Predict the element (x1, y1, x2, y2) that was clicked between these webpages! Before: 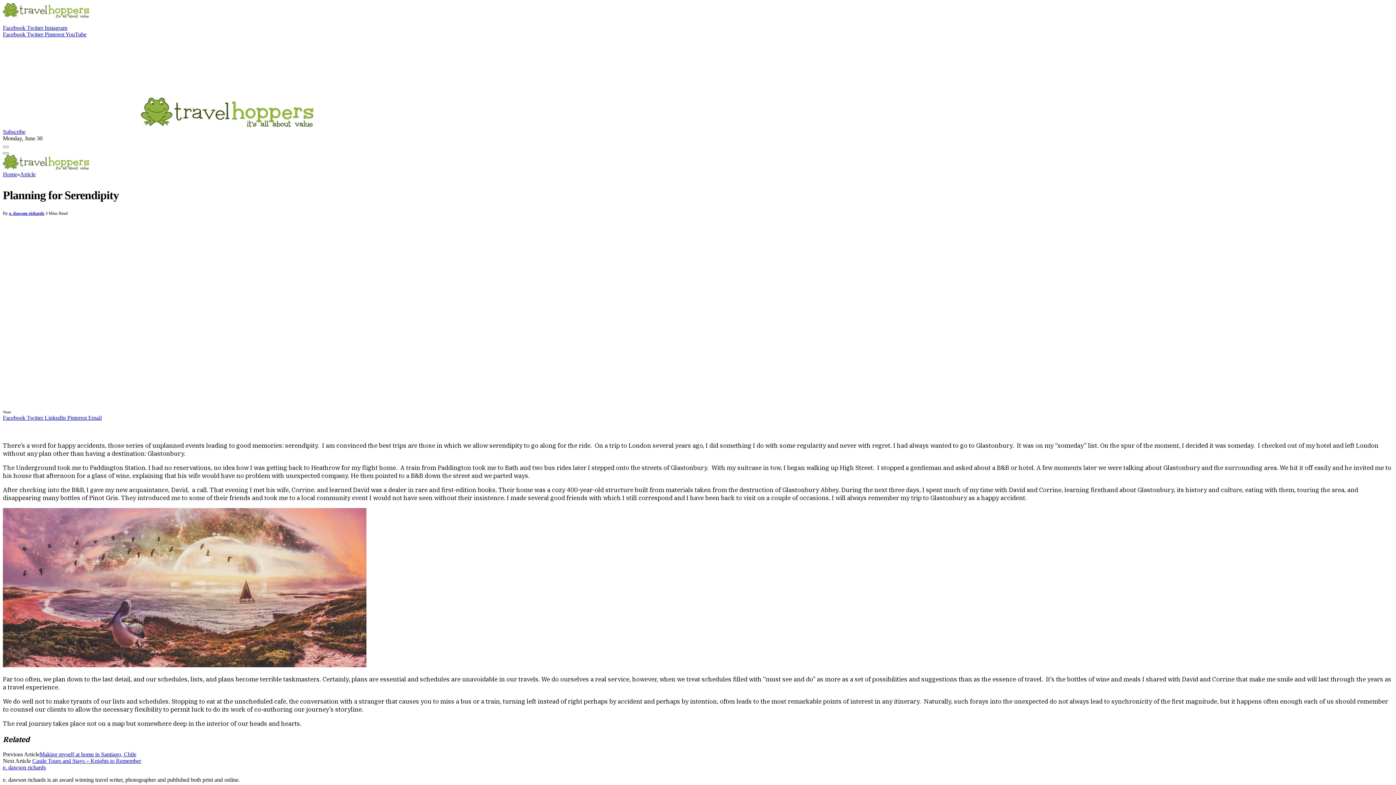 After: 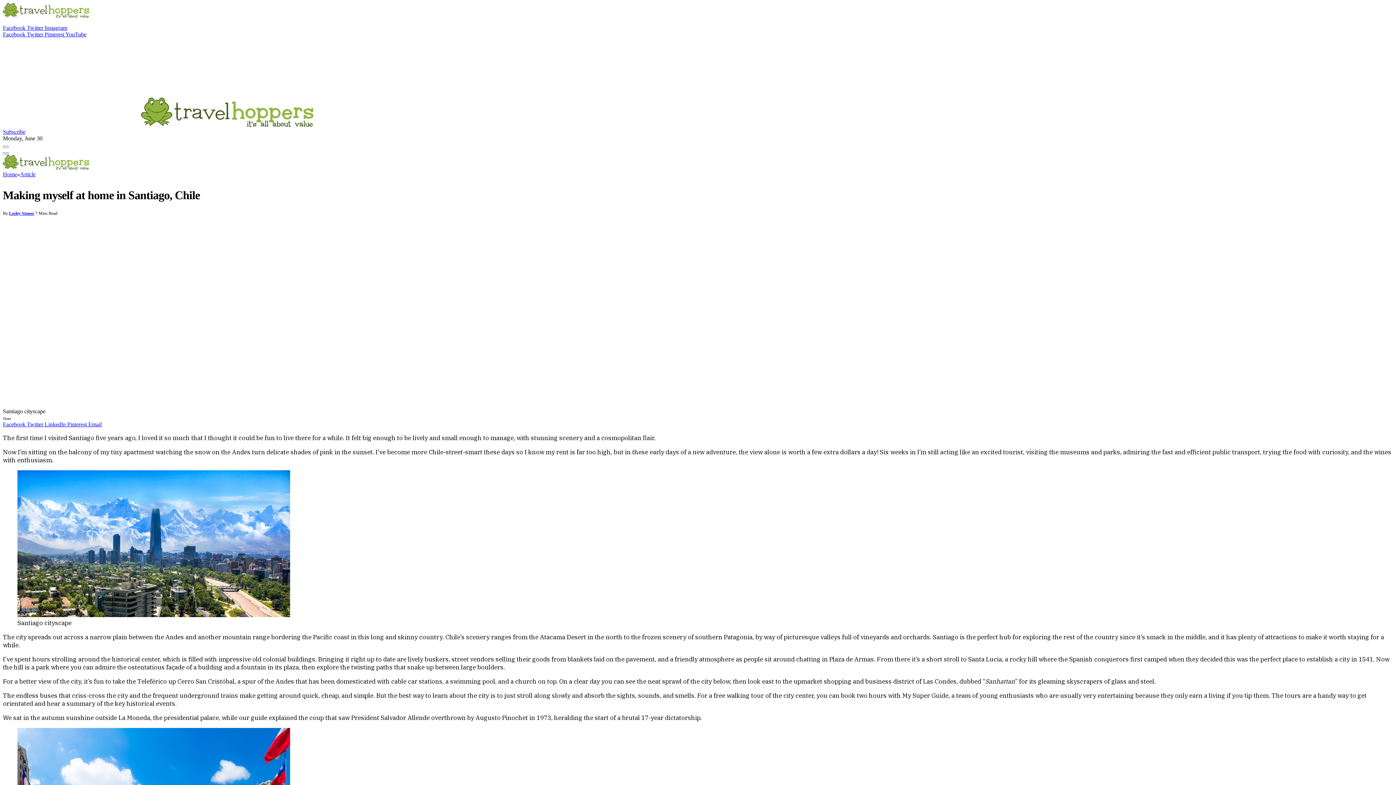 Action: label: Making myself at home in Santiago, Chile bbox: (39, 751, 136, 757)